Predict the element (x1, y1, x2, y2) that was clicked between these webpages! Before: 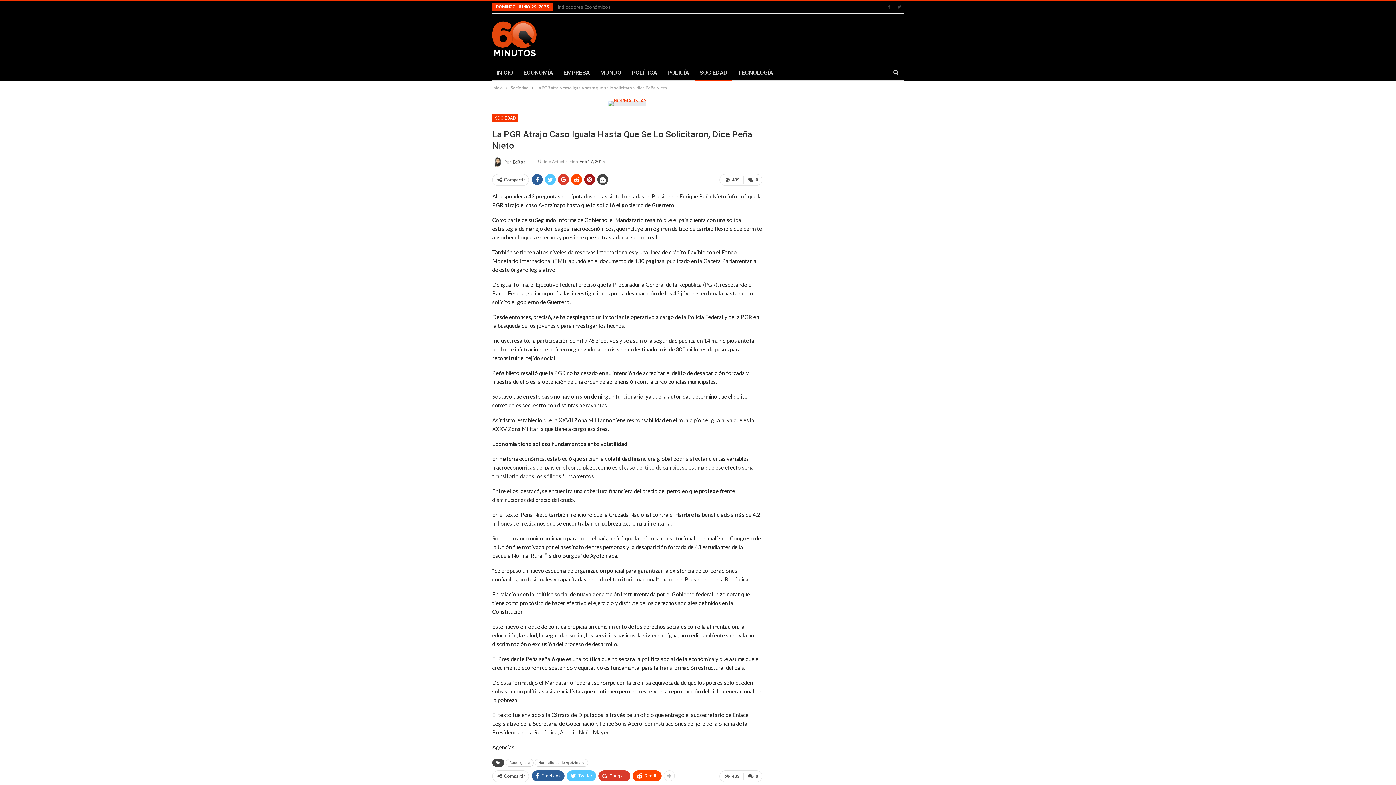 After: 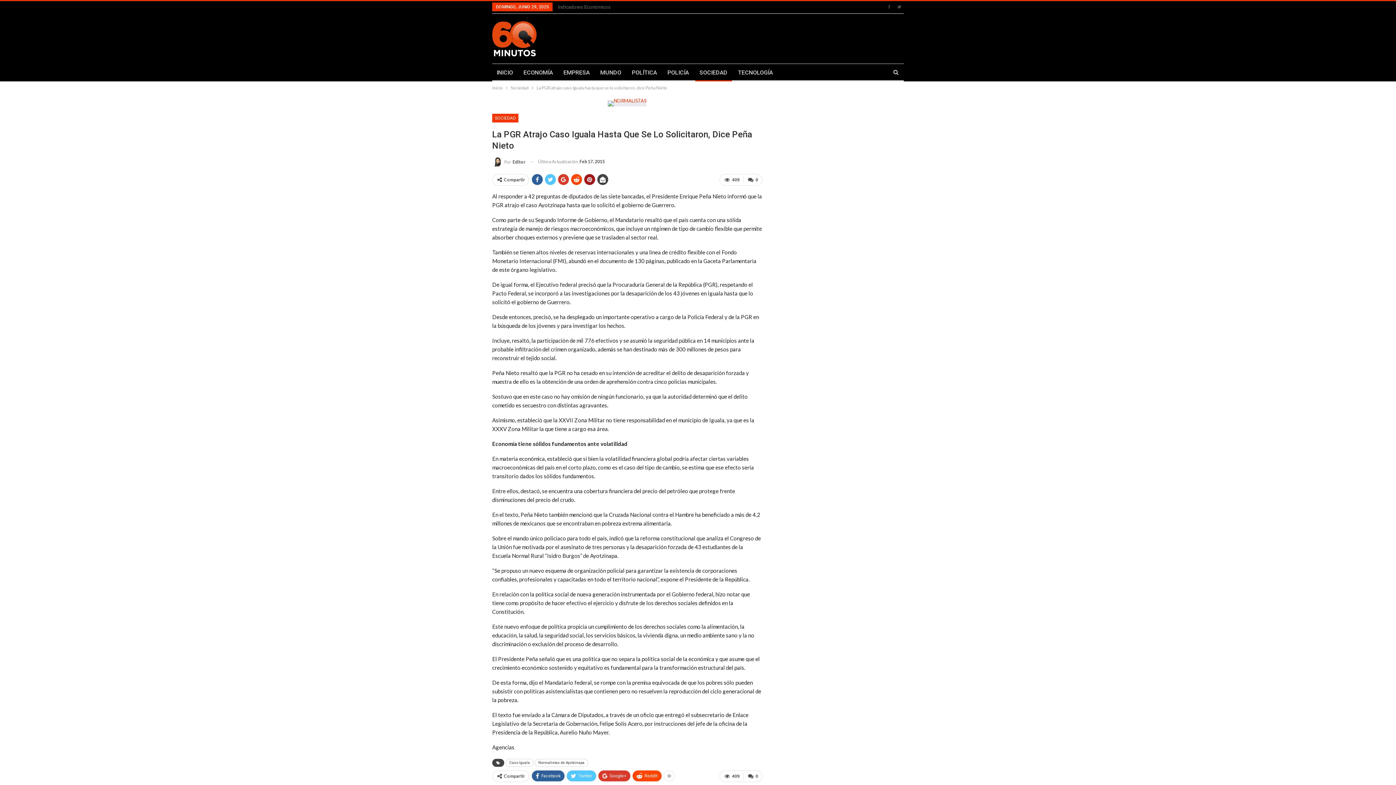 Action: bbox: (895, 3, 904, 9)